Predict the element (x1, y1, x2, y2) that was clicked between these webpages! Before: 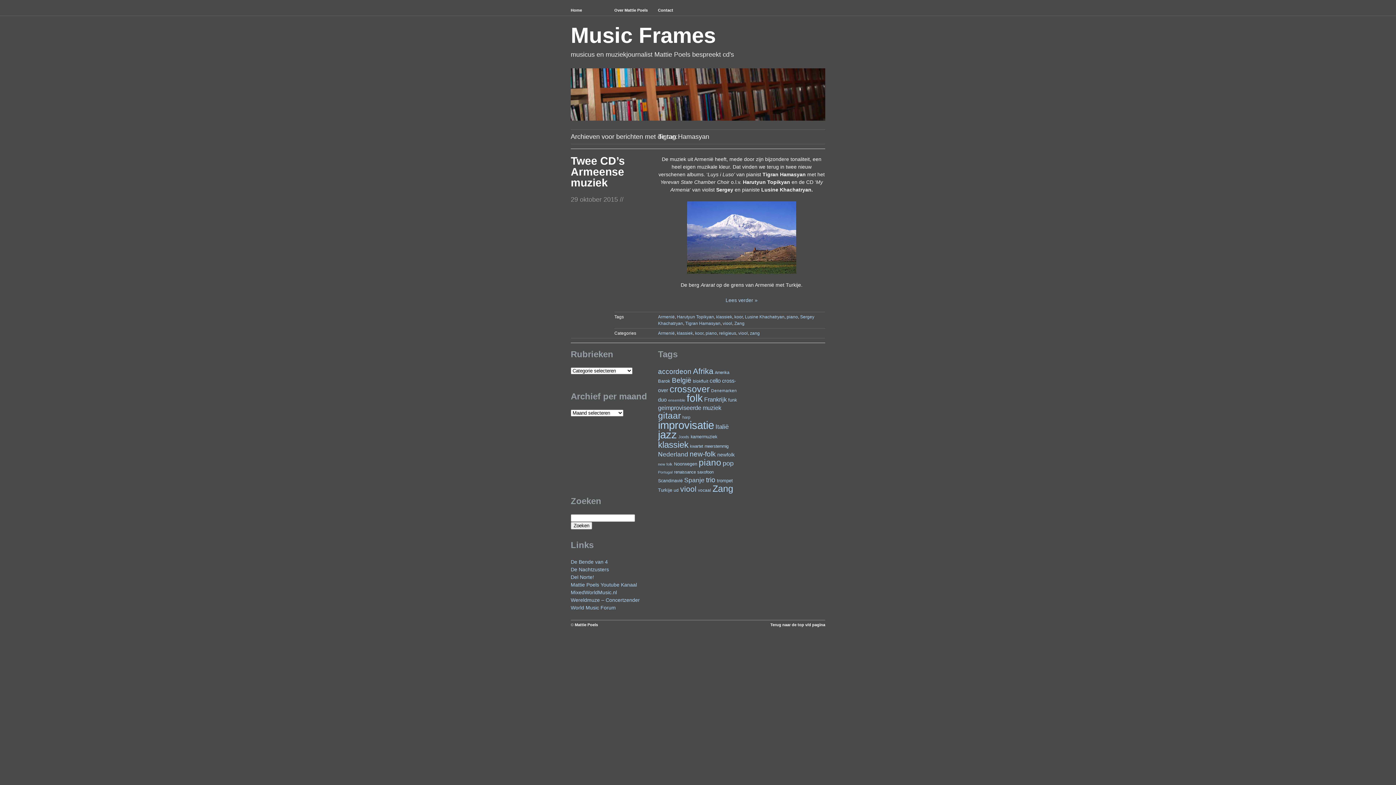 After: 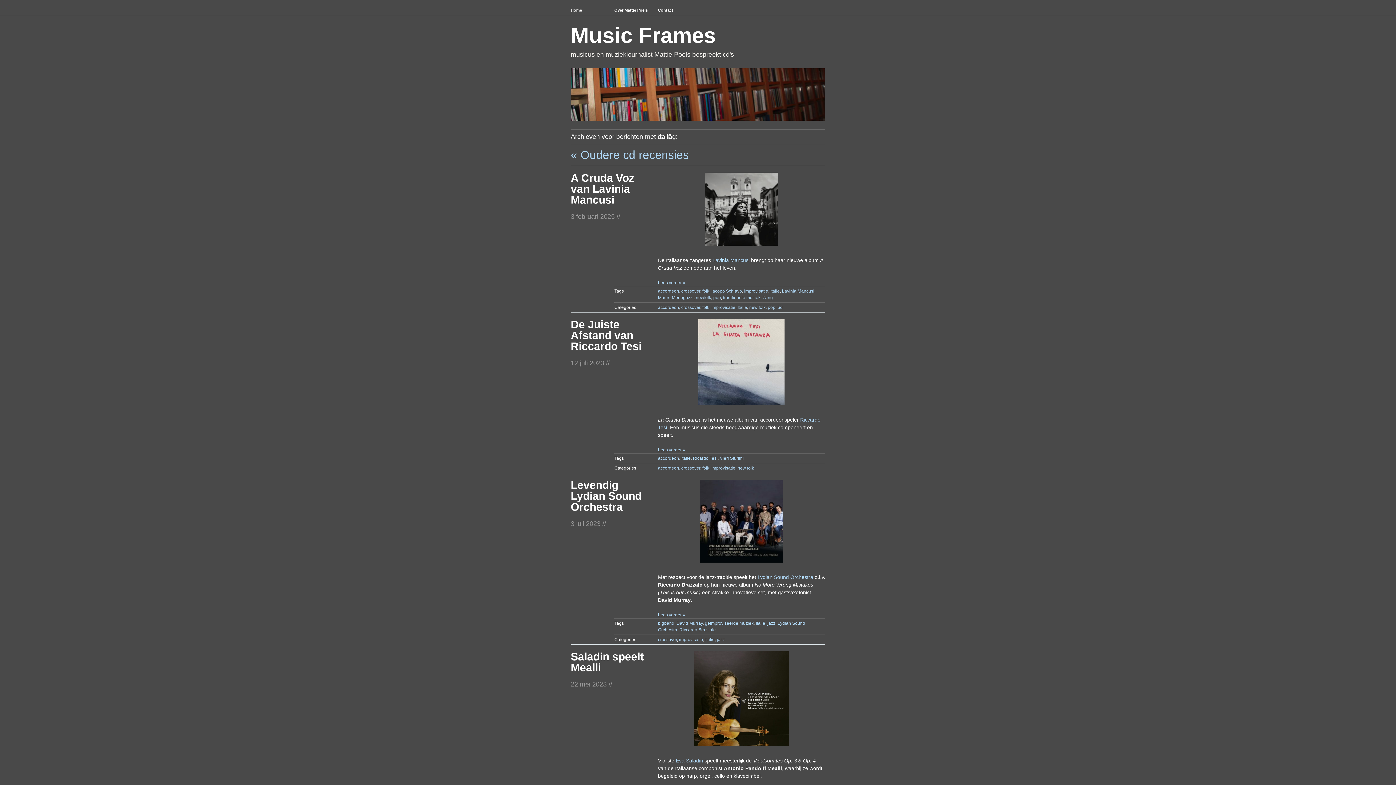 Action: bbox: (715, 423, 728, 430) label: Italië (48 items)